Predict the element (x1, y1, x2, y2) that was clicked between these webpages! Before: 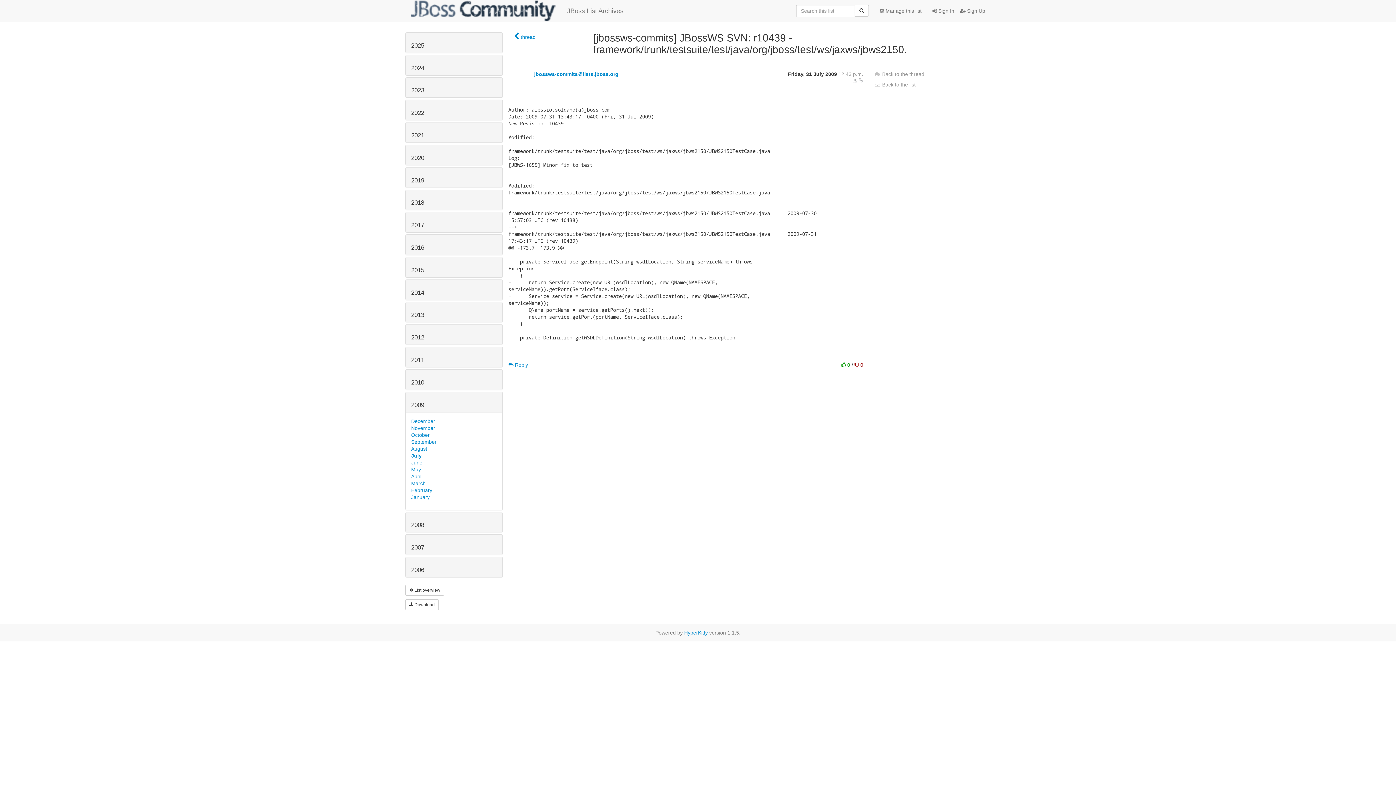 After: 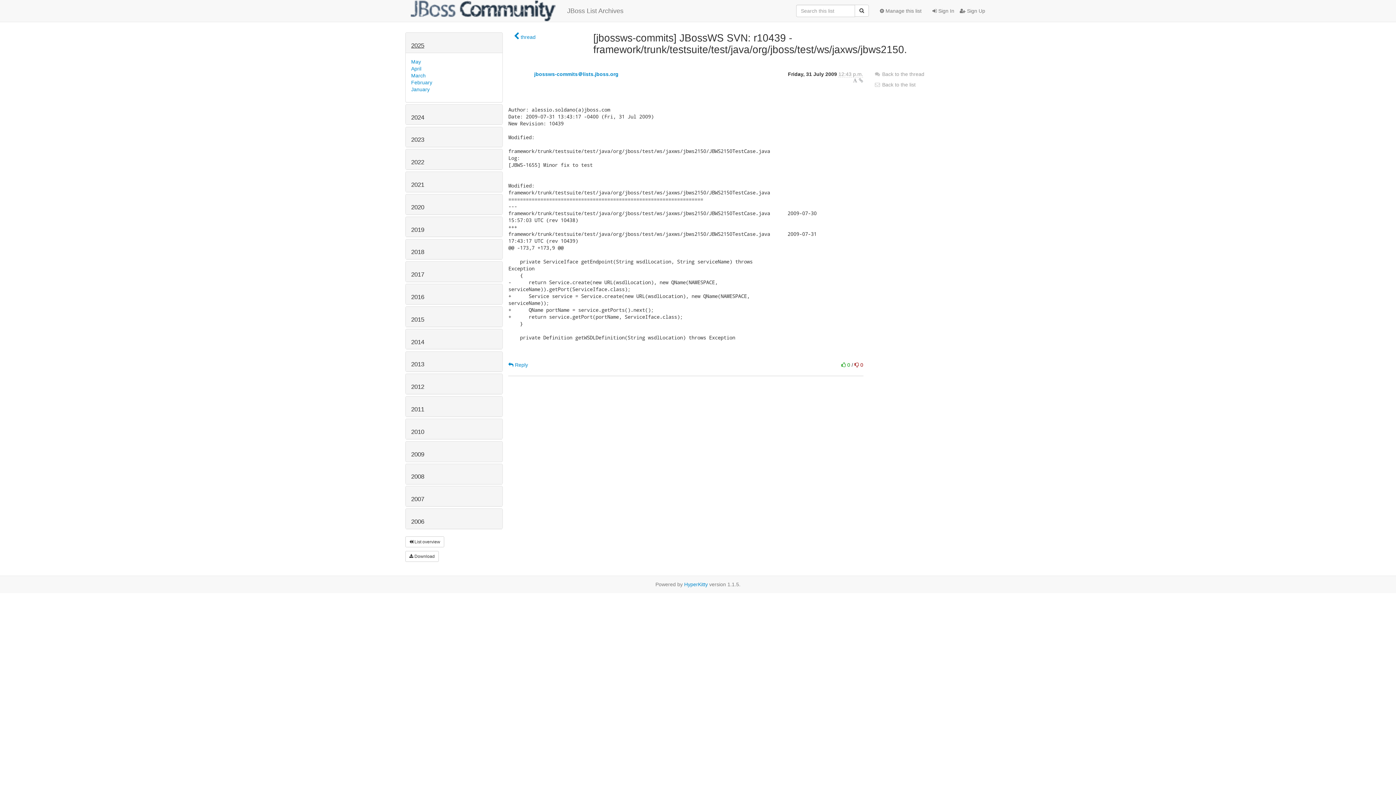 Action: bbox: (411, 42, 424, 49) label: 2025